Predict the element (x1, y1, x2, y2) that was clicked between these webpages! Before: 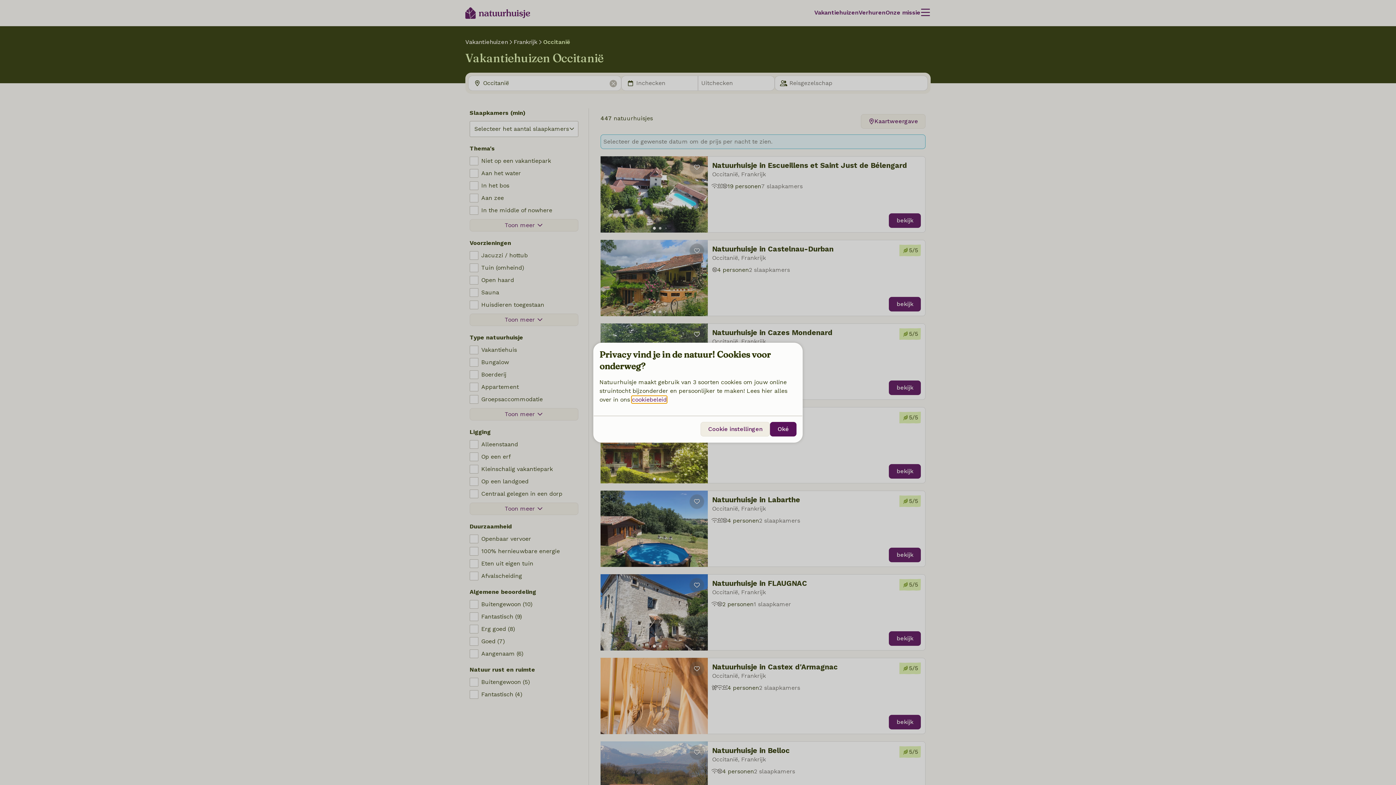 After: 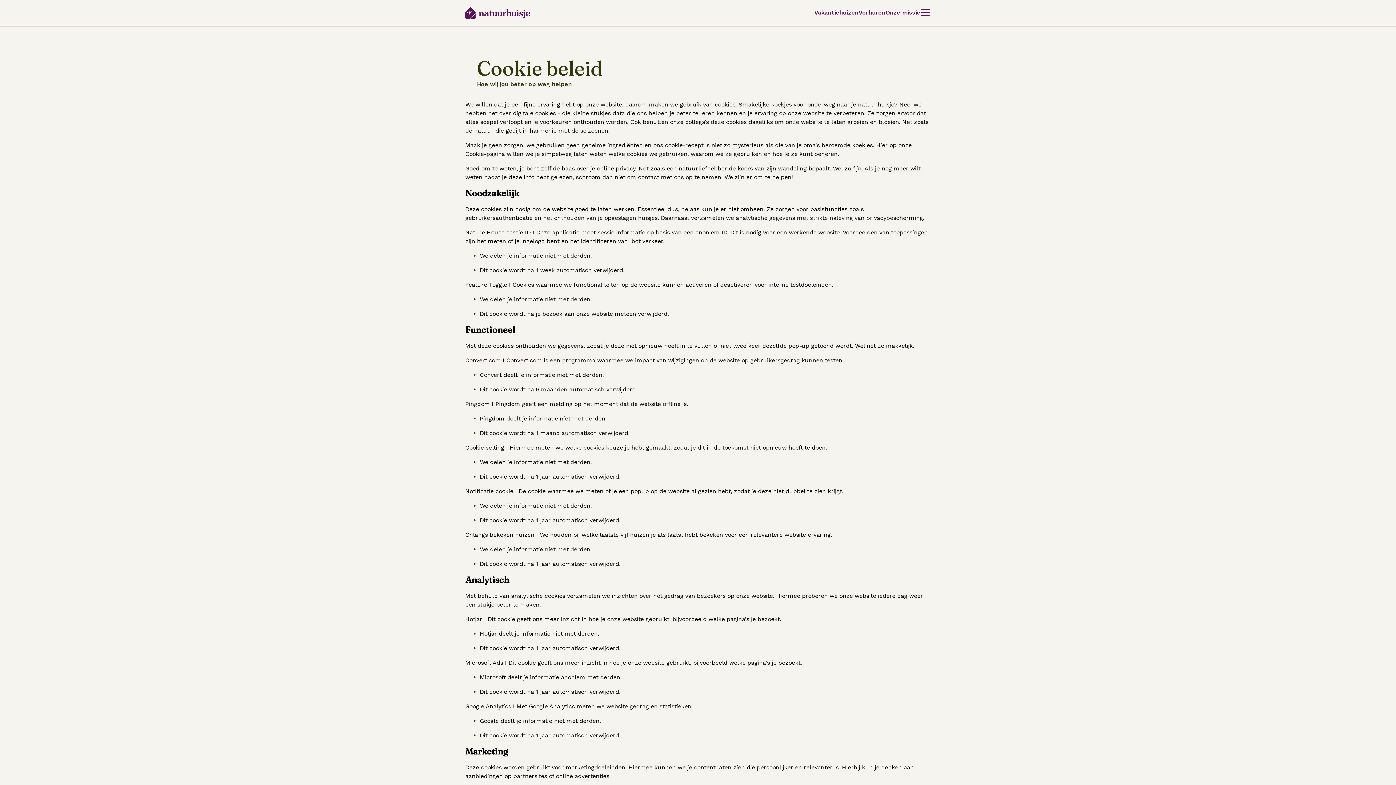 Action: label: cookiebeleid bbox: (632, 396, 666, 403)